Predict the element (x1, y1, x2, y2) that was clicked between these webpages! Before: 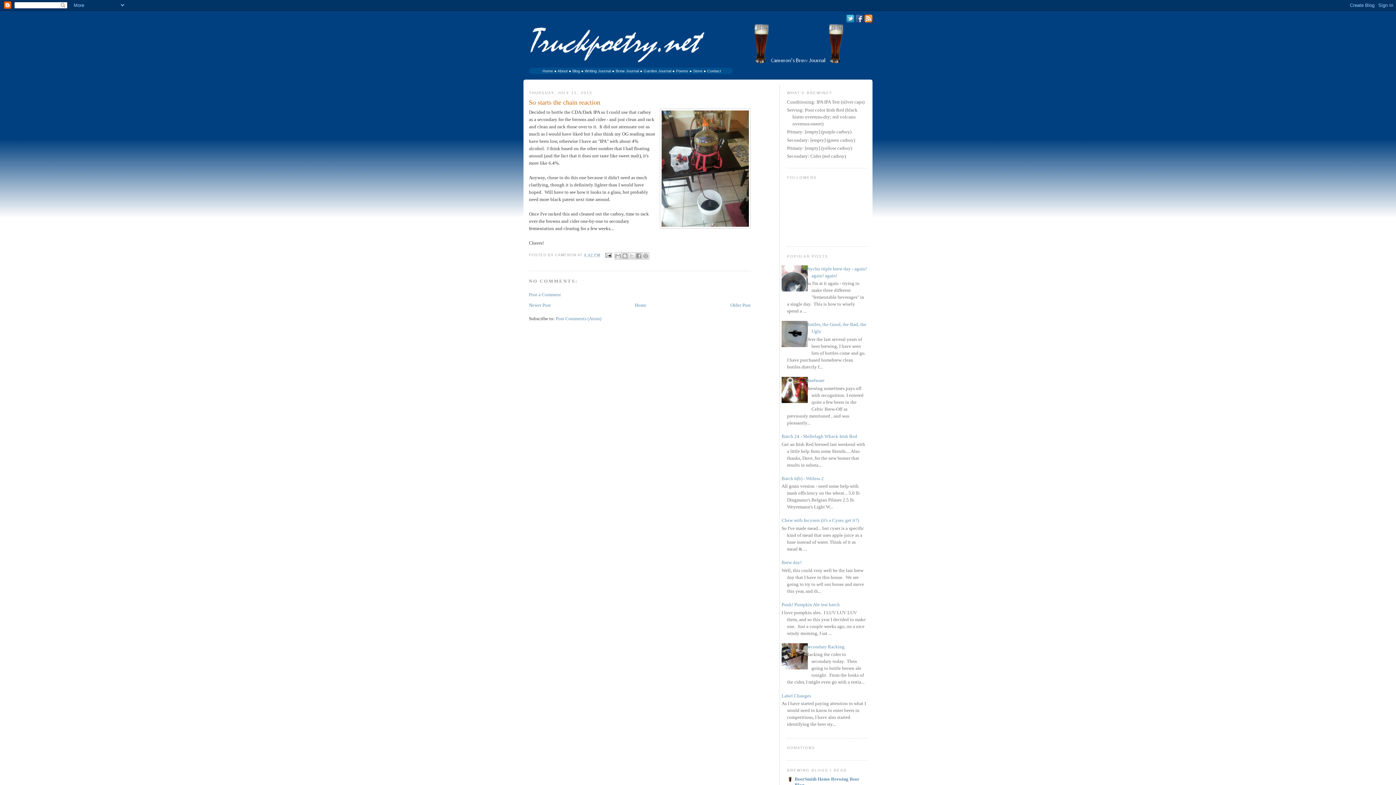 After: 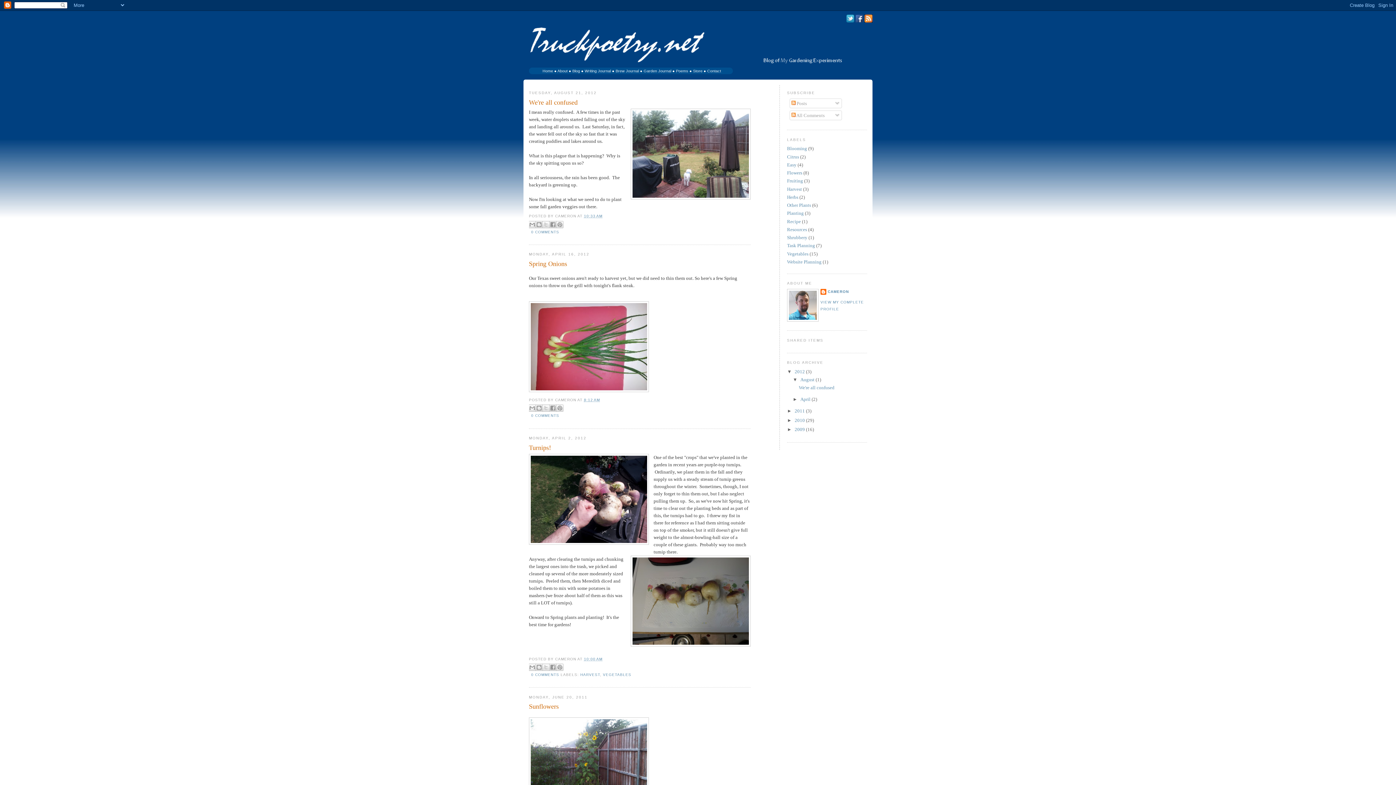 Action: bbox: (643, 68, 671, 73) label: Garden Journal